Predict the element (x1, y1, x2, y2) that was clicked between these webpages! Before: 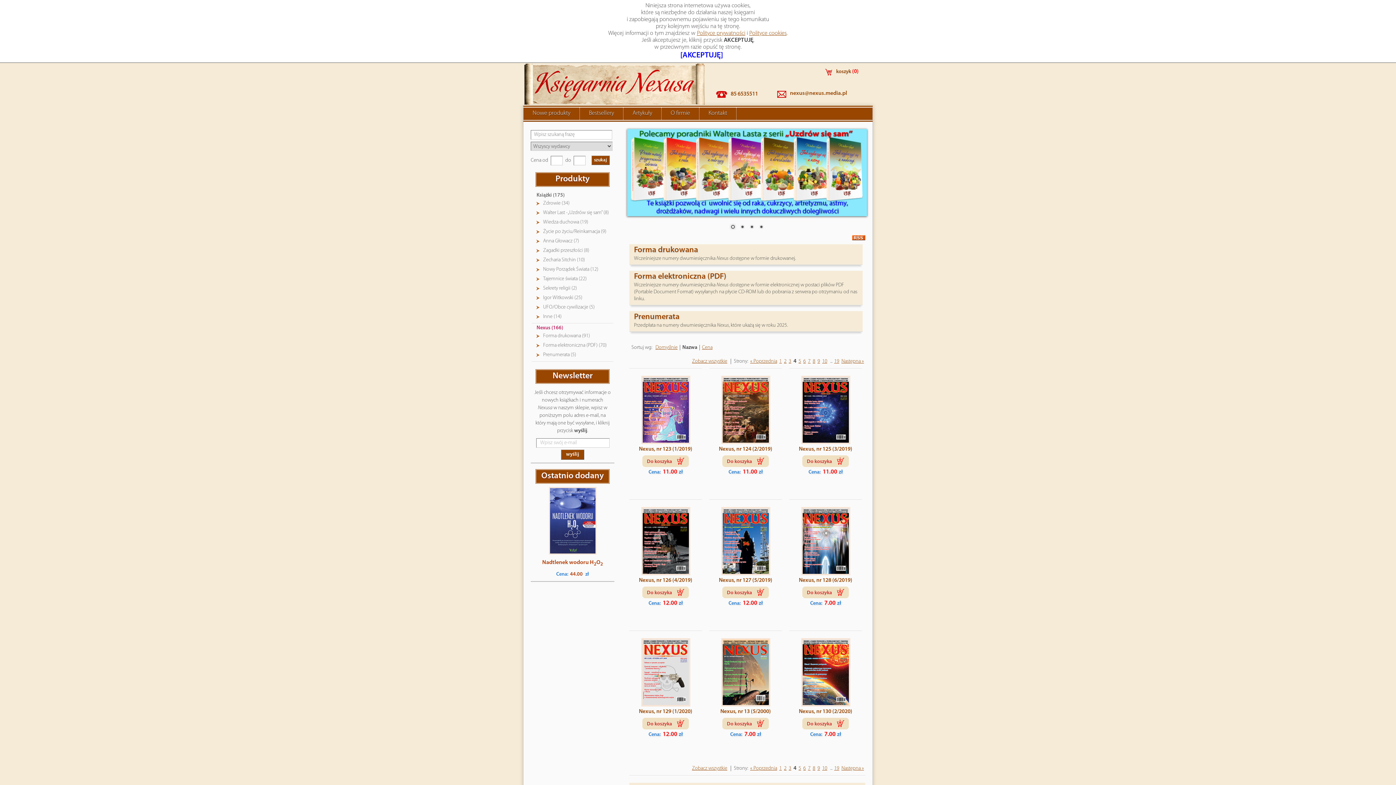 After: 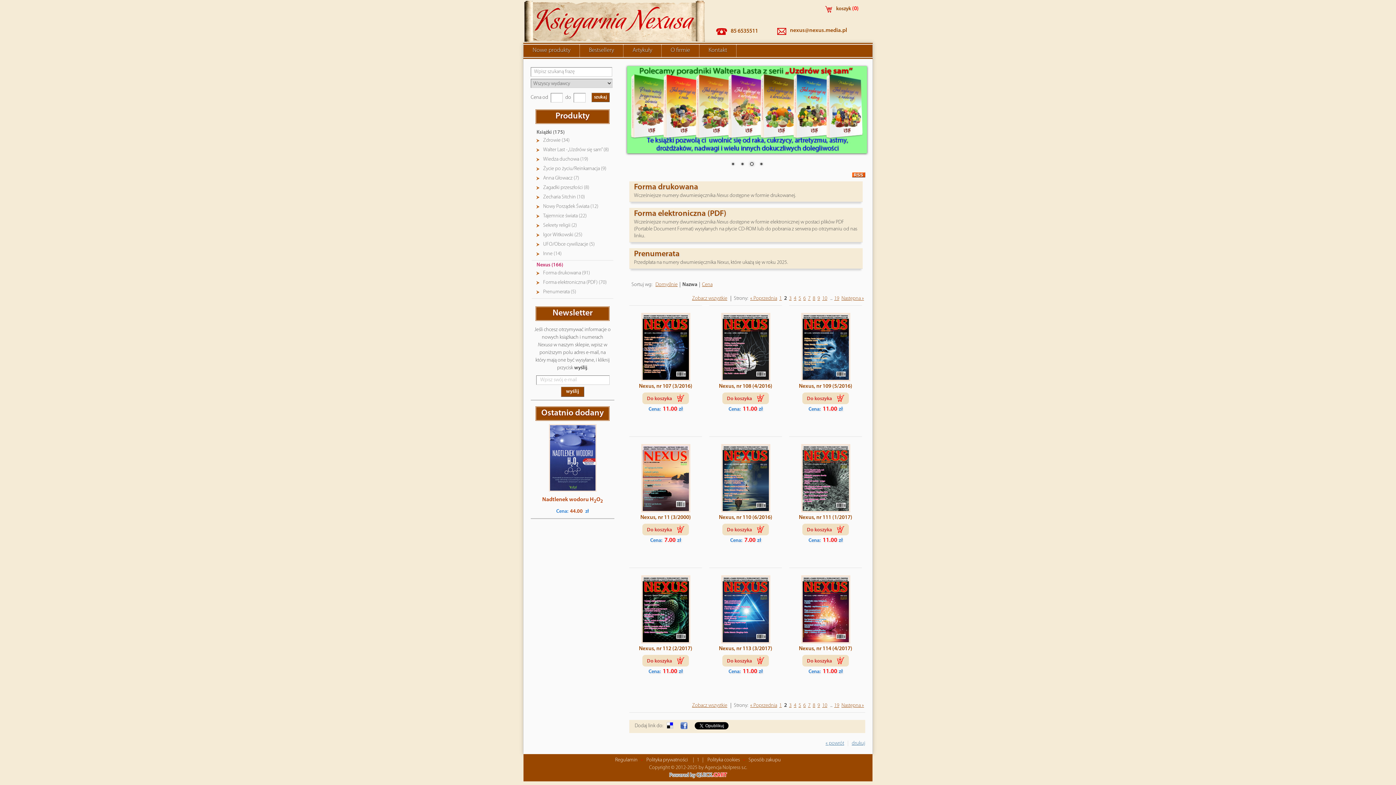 Action: bbox: (783, 358, 787, 364) label: 2